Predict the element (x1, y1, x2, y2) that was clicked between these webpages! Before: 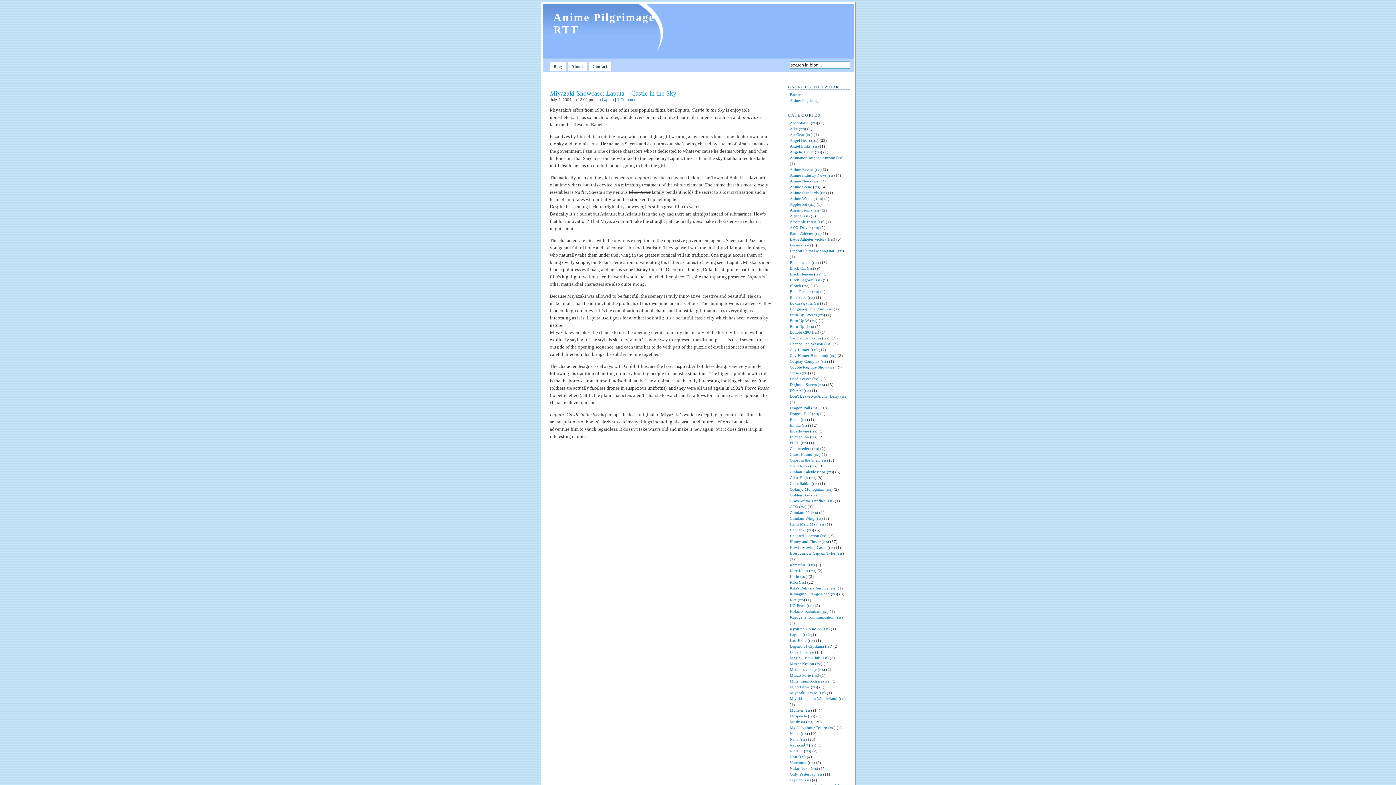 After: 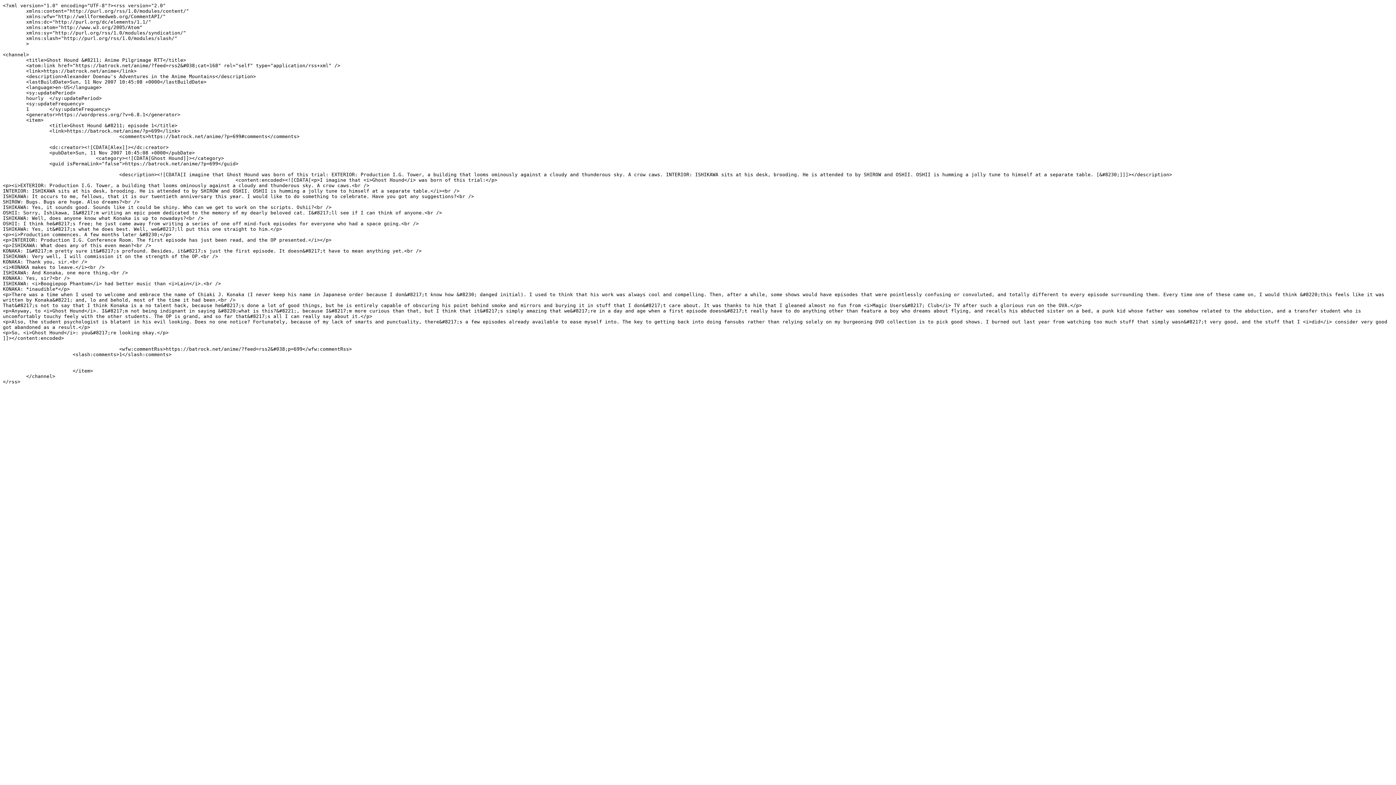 Action: bbox: (815, 452, 819, 456) label: rss